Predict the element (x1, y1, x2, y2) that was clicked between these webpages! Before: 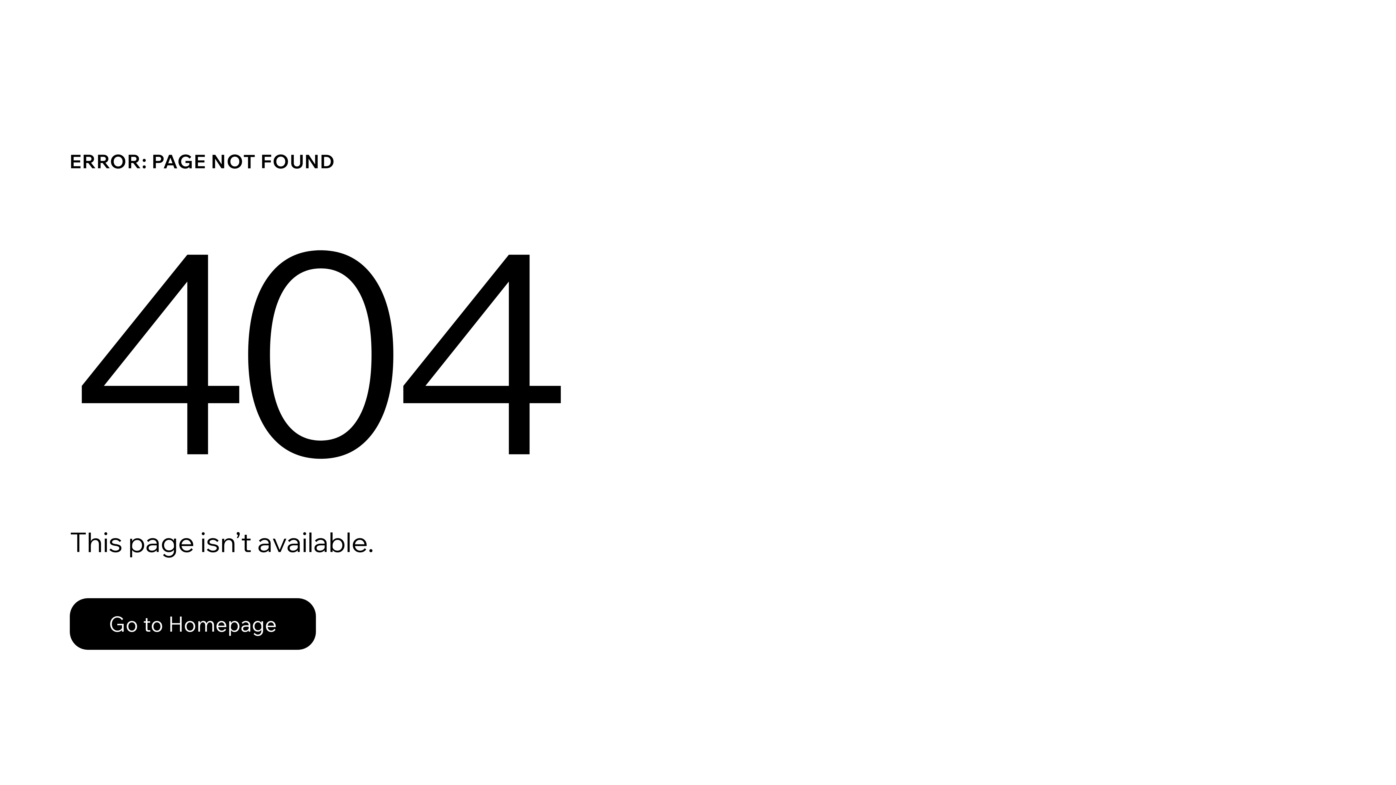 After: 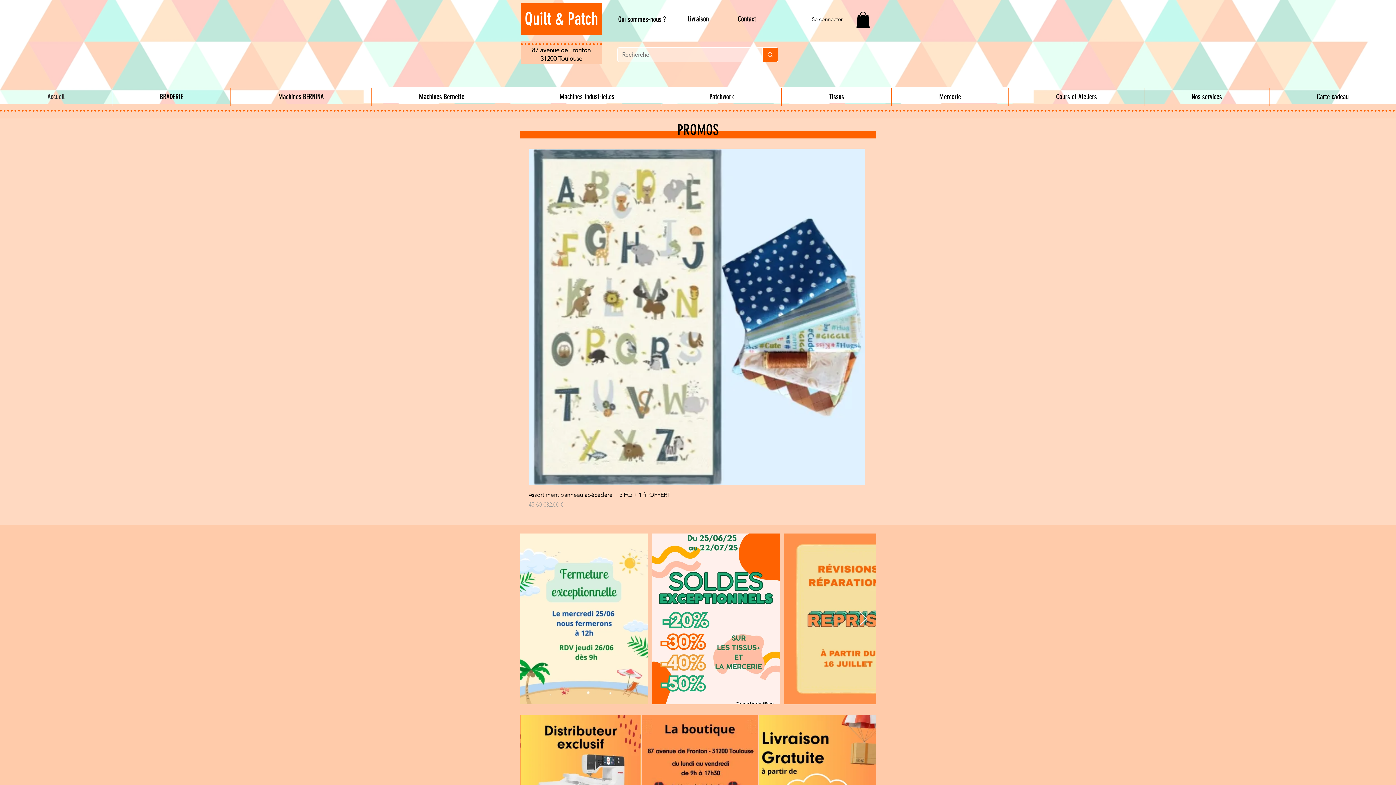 Action: label: Go to Homepage bbox: (69, 598, 316, 650)